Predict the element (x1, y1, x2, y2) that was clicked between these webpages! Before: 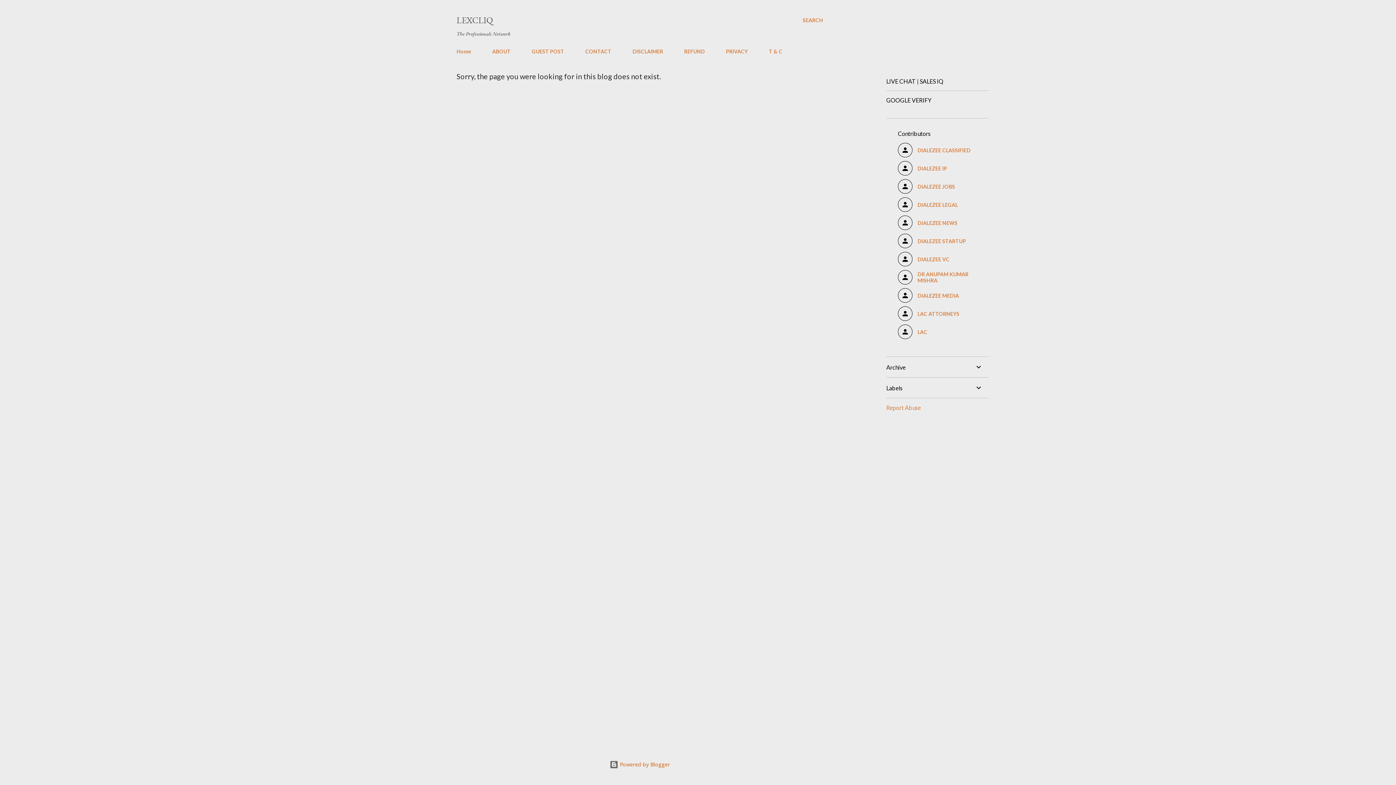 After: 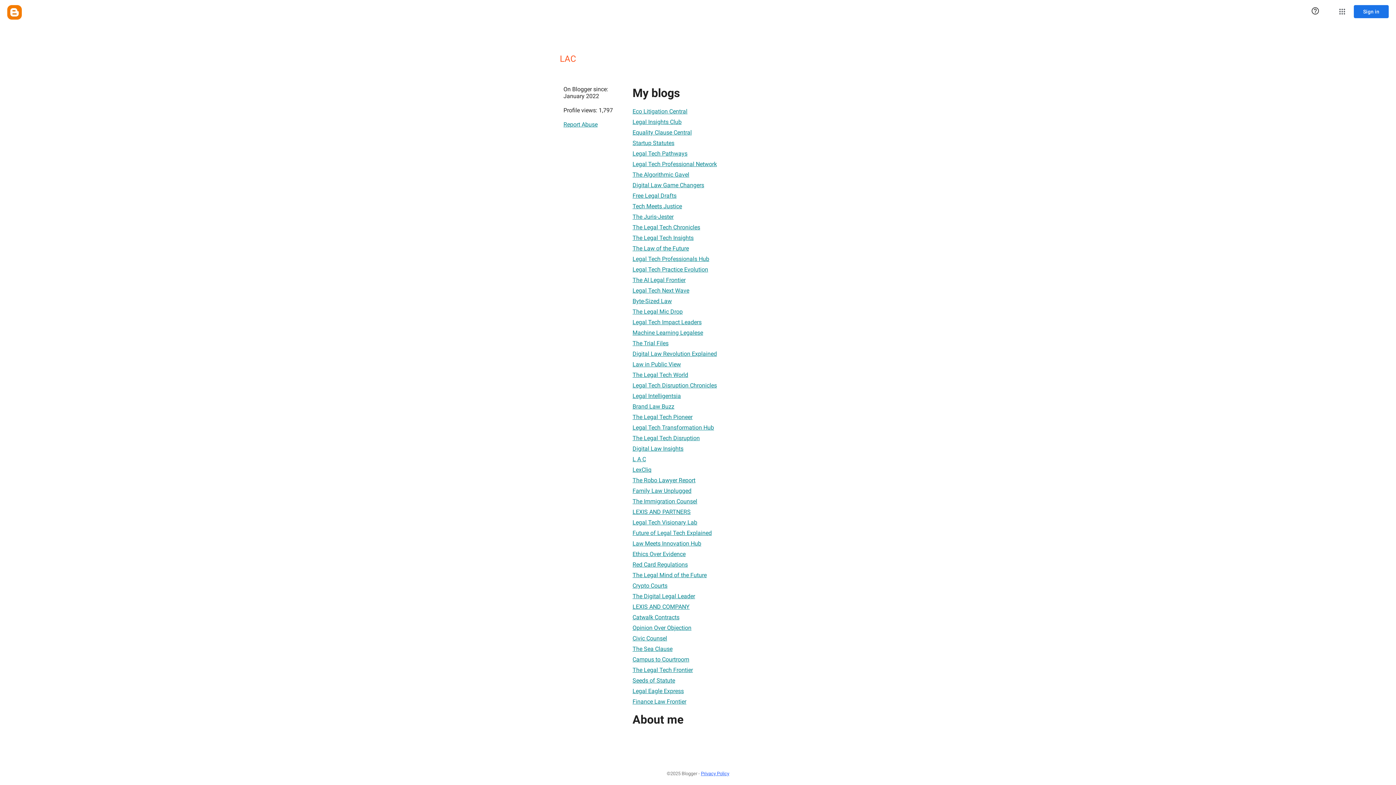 Action: bbox: (898, 324, 977, 339) label: LAC